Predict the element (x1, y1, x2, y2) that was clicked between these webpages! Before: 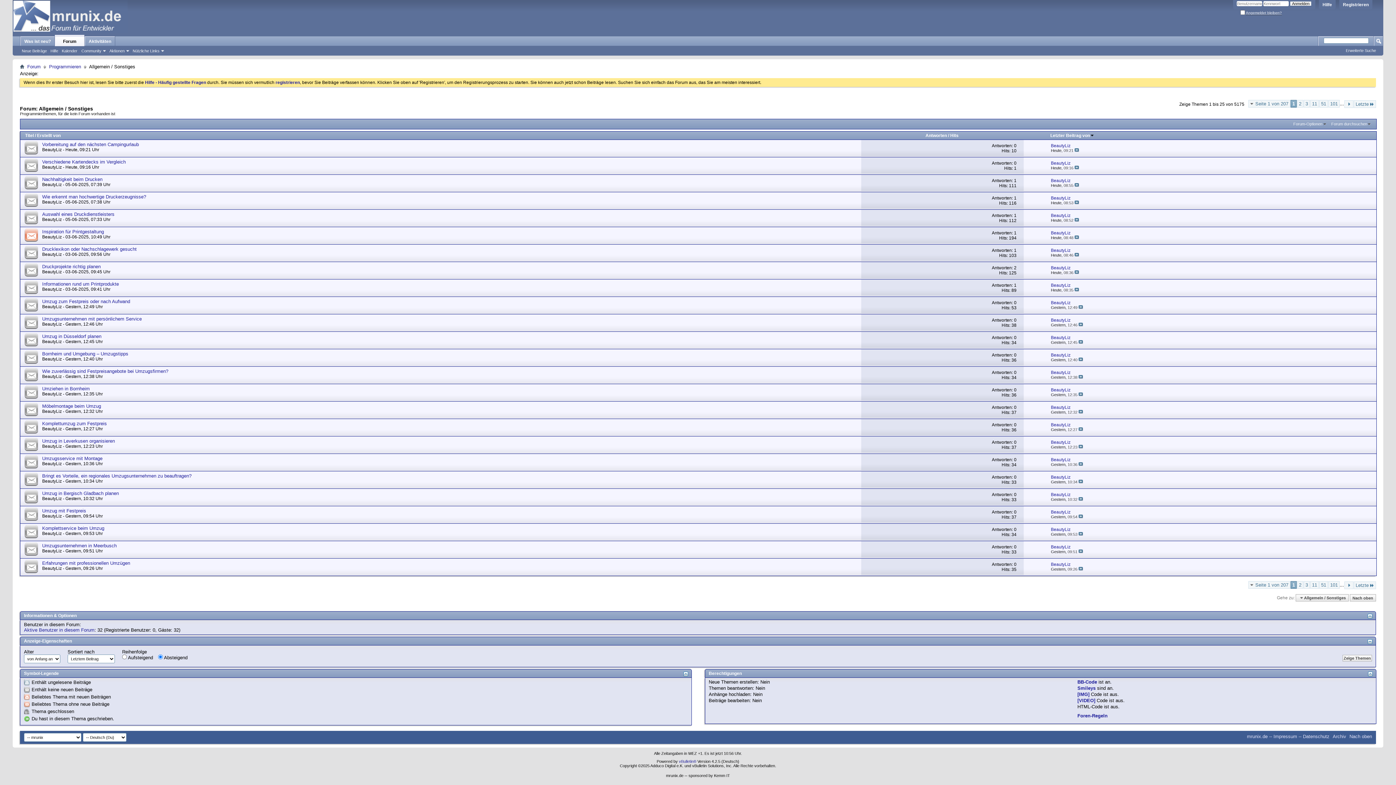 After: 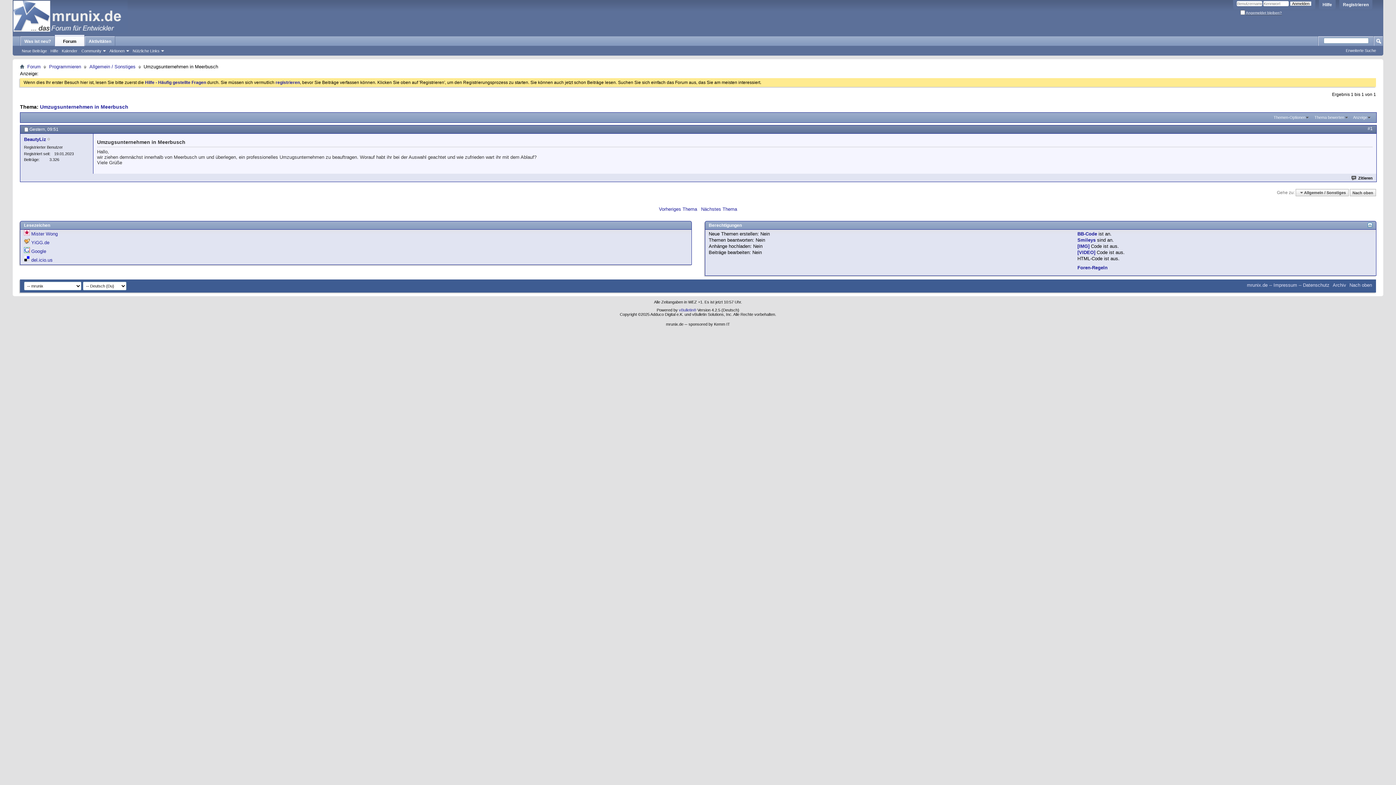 Action: bbox: (42, 543, 116, 548) label: Umzugsunternehmen in Meerbusch